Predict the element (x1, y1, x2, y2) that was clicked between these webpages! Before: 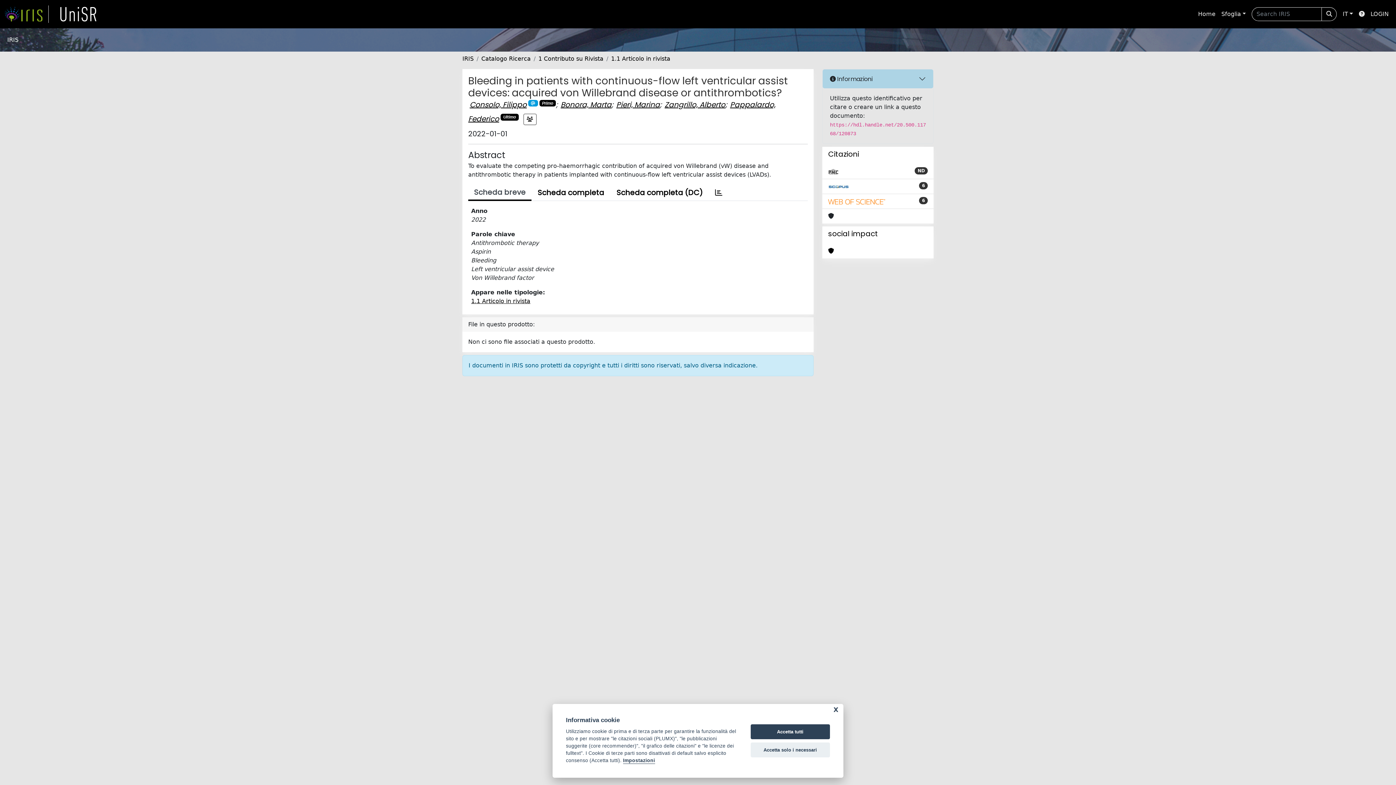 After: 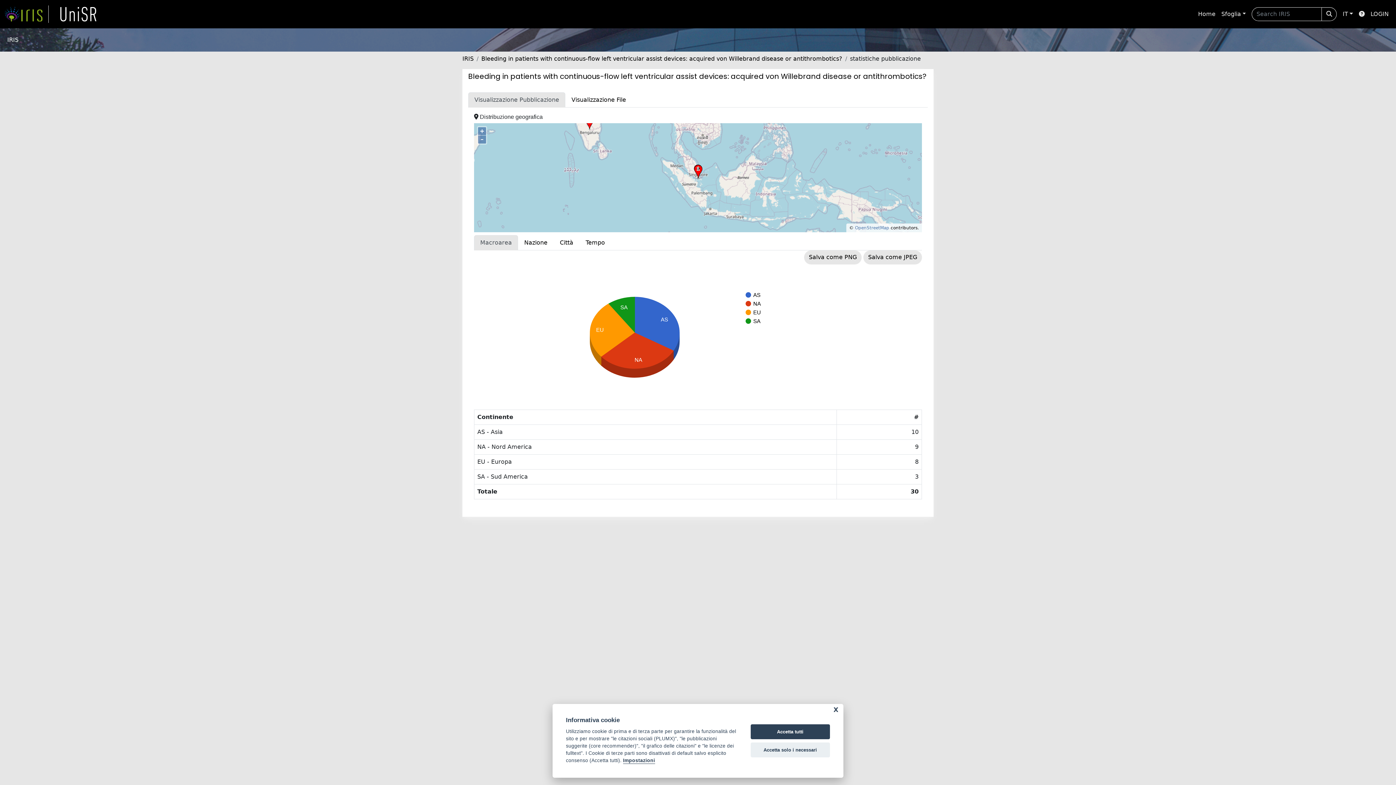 Action: bbox: (709, 185, 728, 200)